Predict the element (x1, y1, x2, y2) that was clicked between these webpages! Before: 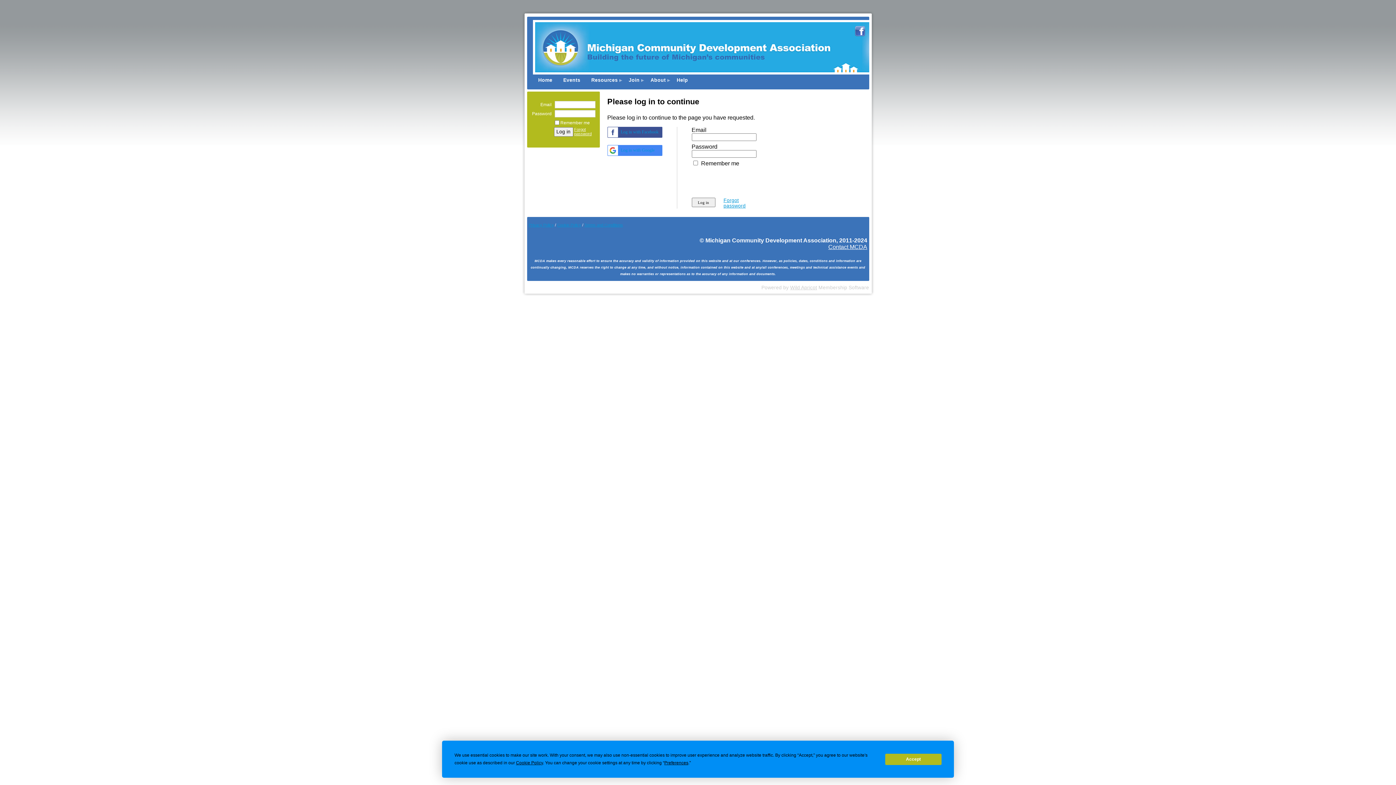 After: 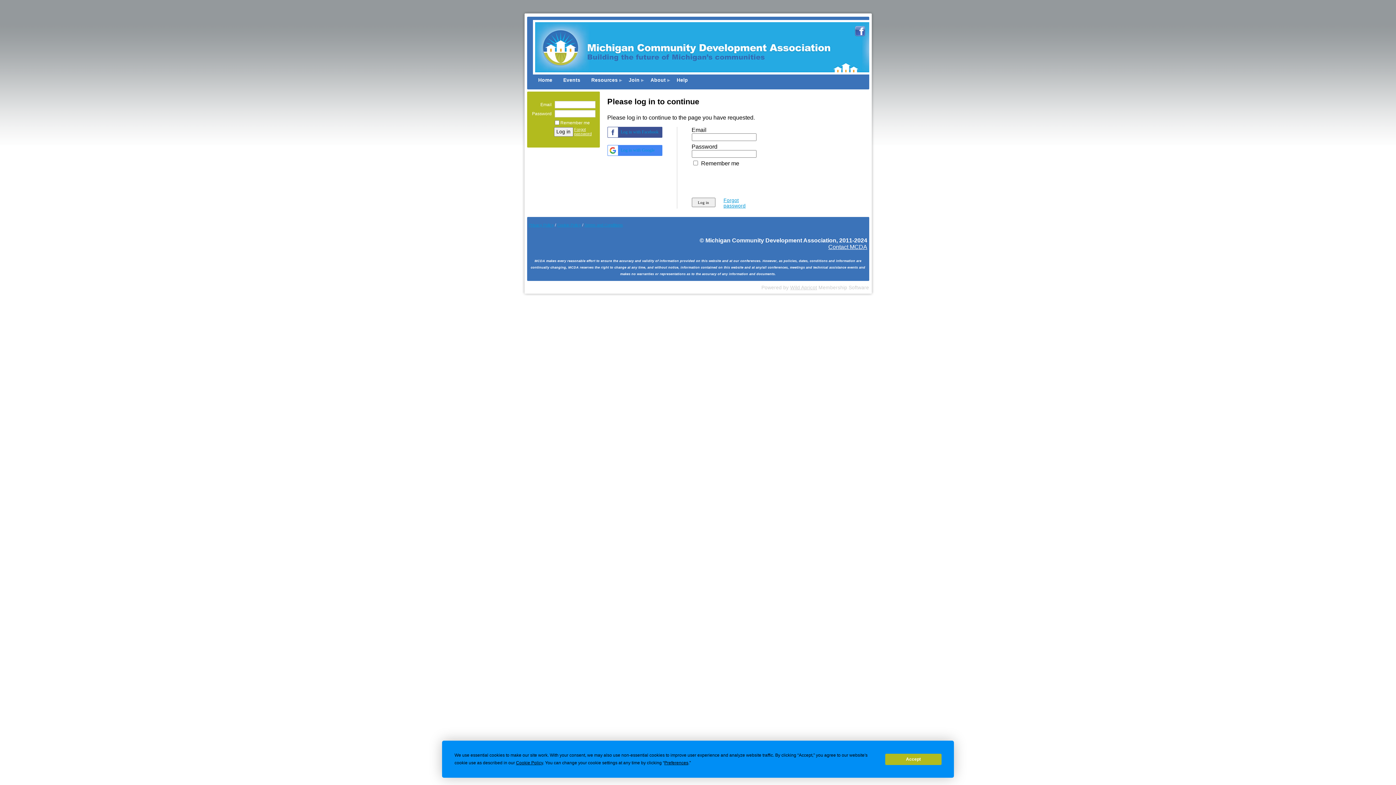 Action: bbox: (584, 222, 623, 227) label: Terms and Conditions